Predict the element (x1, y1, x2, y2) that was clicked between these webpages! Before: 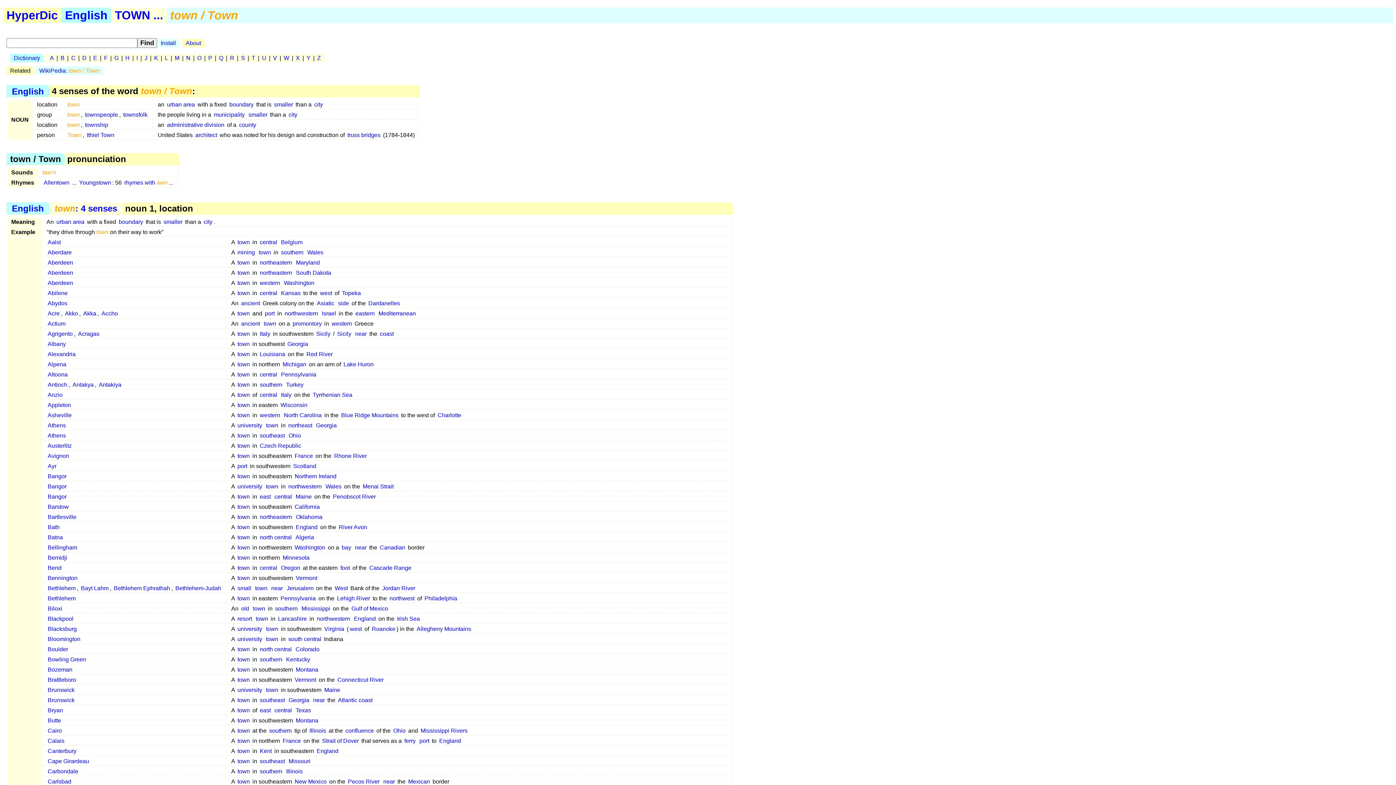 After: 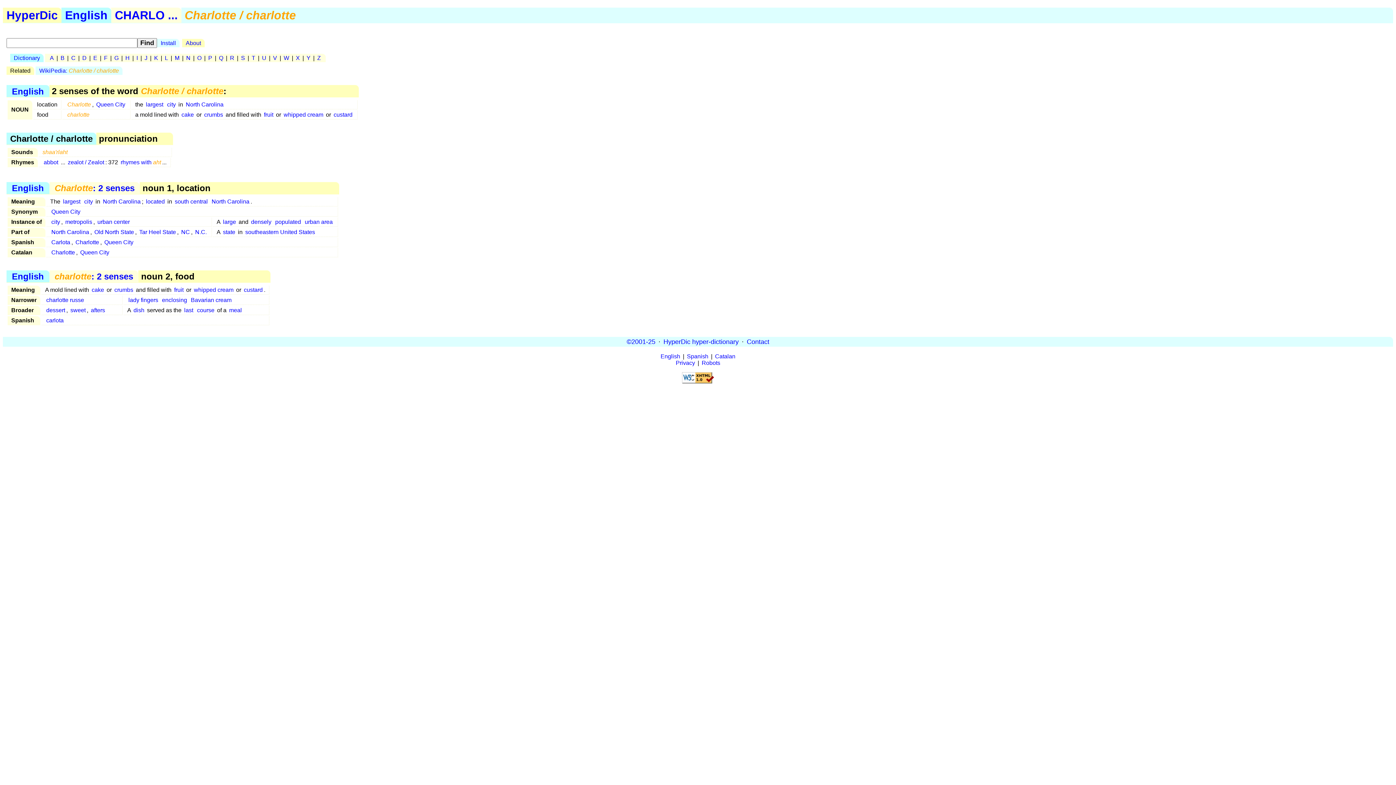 Action: bbox: (436, 411, 462, 419) label: Charlotte